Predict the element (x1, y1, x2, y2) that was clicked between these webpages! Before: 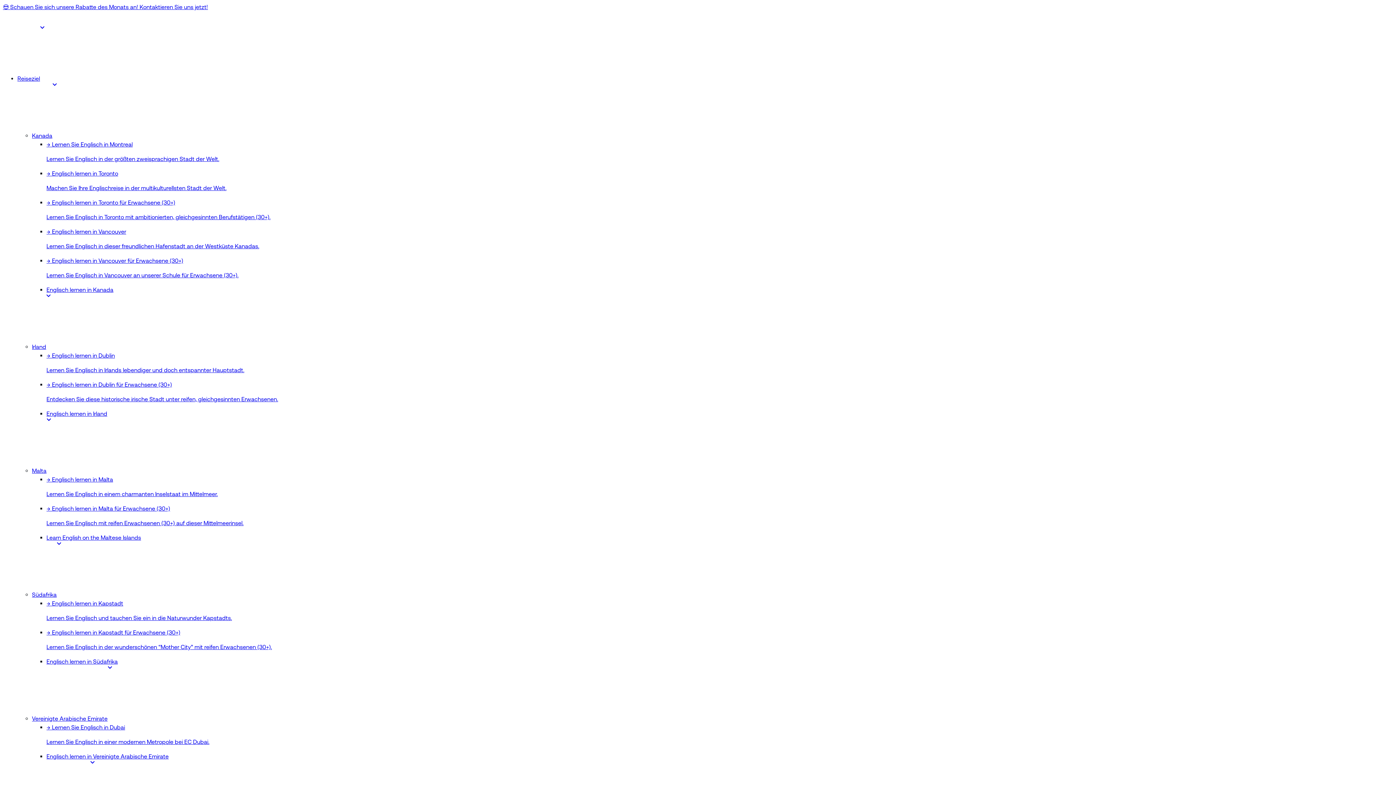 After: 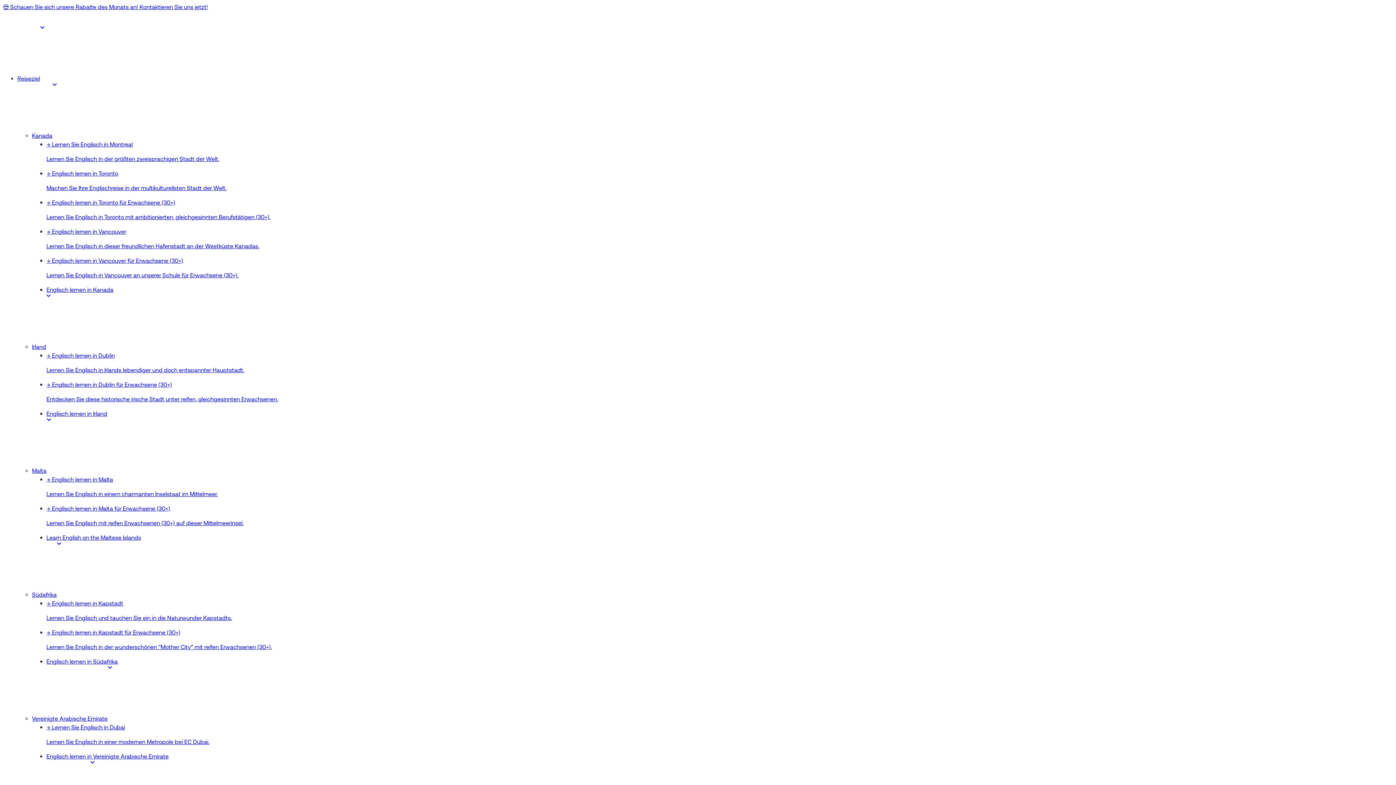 Action: label: Kanada bbox: (32, 132, 161, 139)